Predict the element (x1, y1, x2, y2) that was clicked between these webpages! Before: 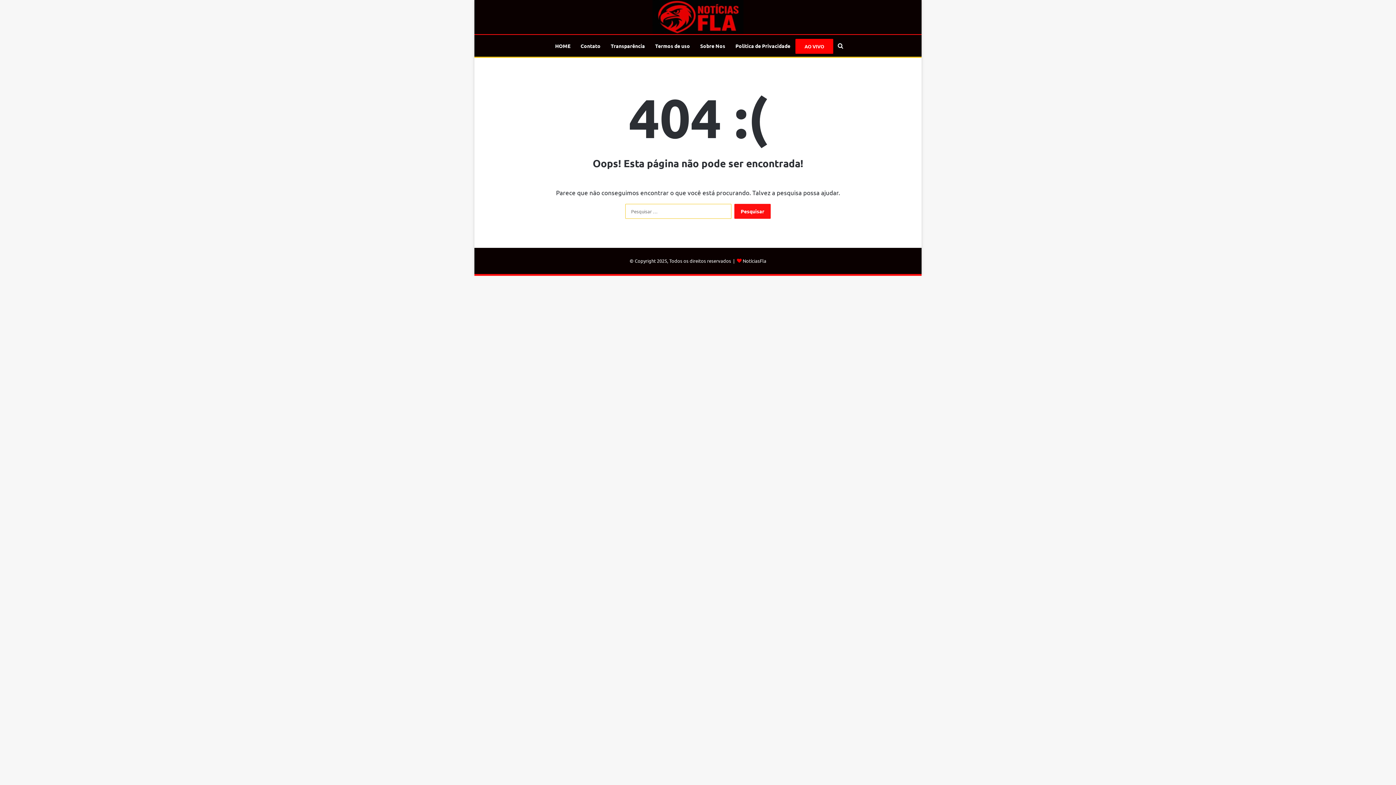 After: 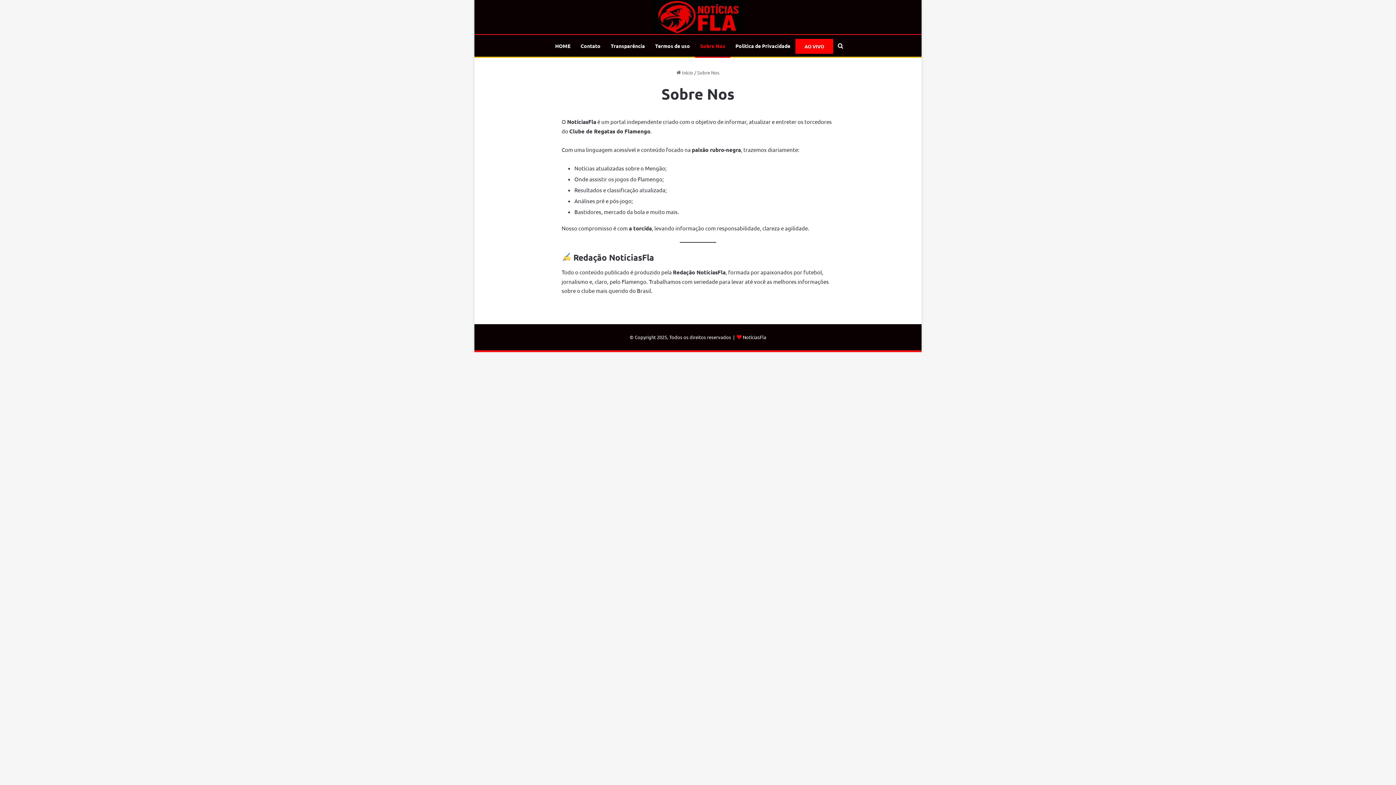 Action: bbox: (695, 34, 730, 56) label: Sobre Nos